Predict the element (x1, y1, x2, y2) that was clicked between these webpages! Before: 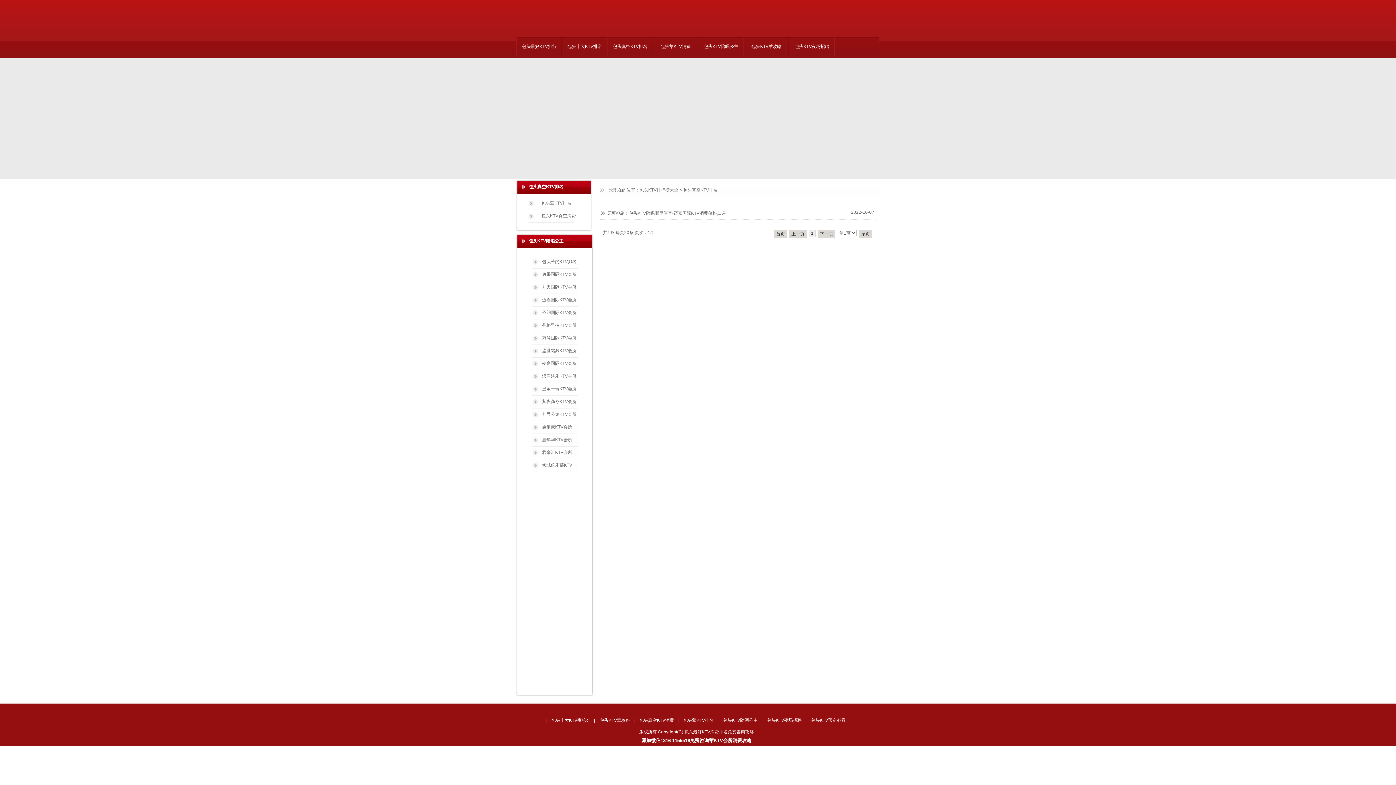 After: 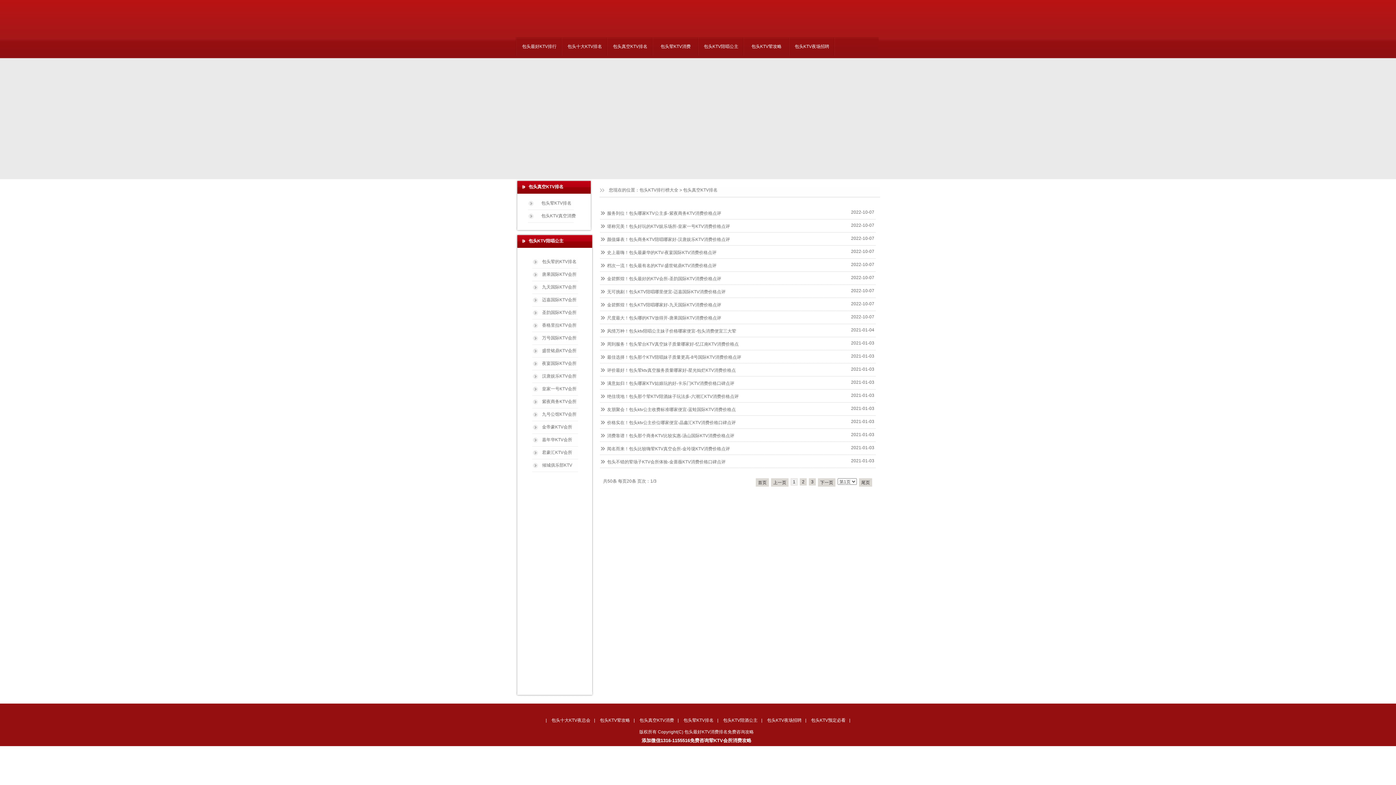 Action: bbox: (861, 231, 870, 236) label: 尾页